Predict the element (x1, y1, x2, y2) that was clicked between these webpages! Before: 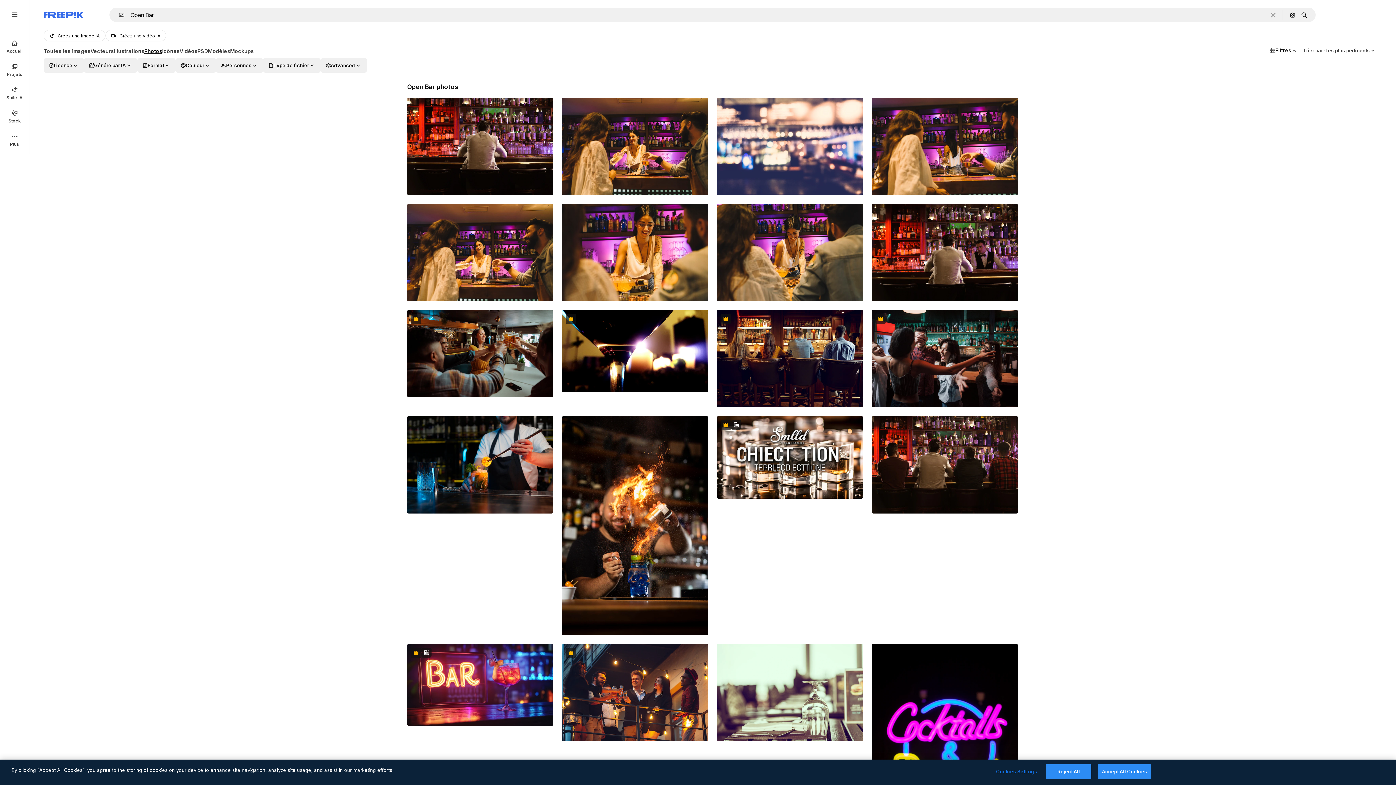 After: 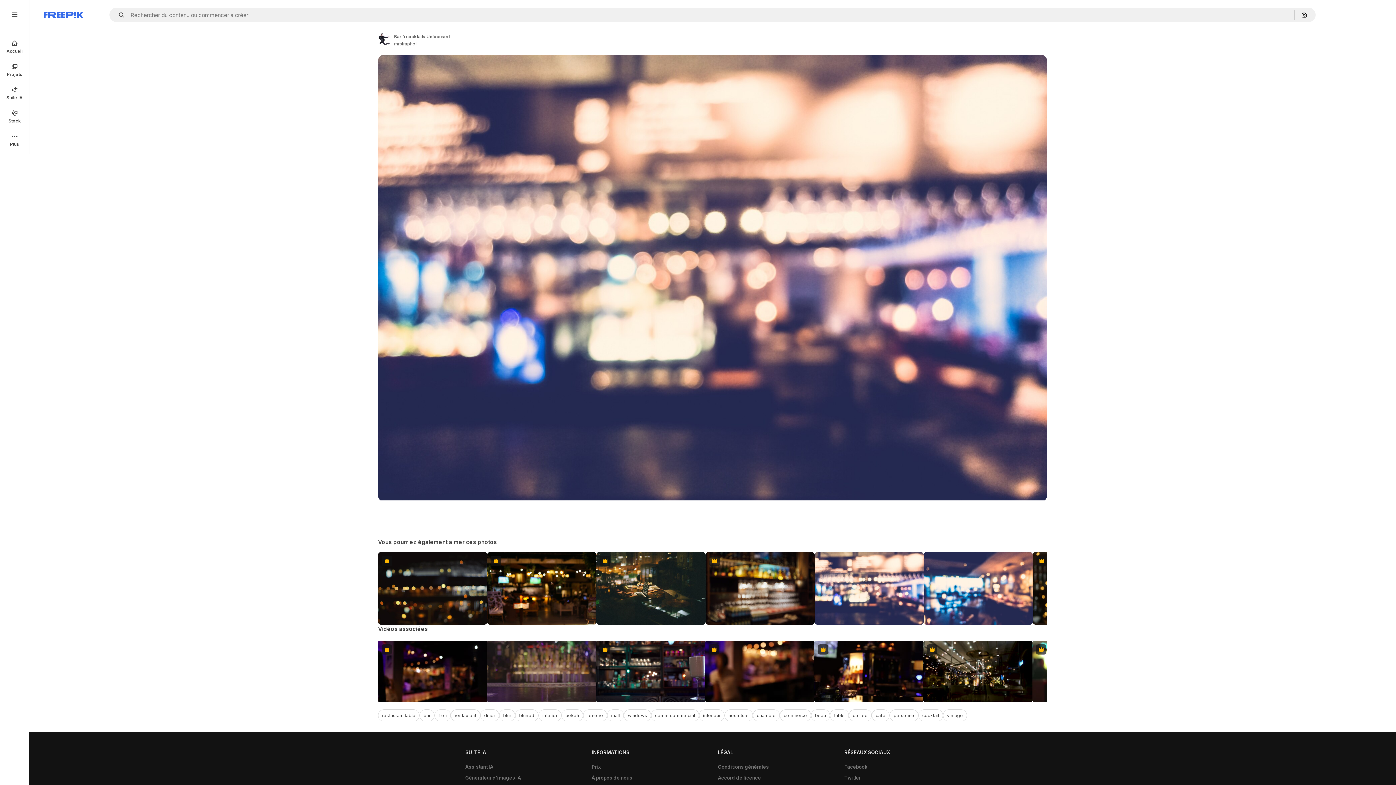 Action: bbox: (717, 97, 863, 195)